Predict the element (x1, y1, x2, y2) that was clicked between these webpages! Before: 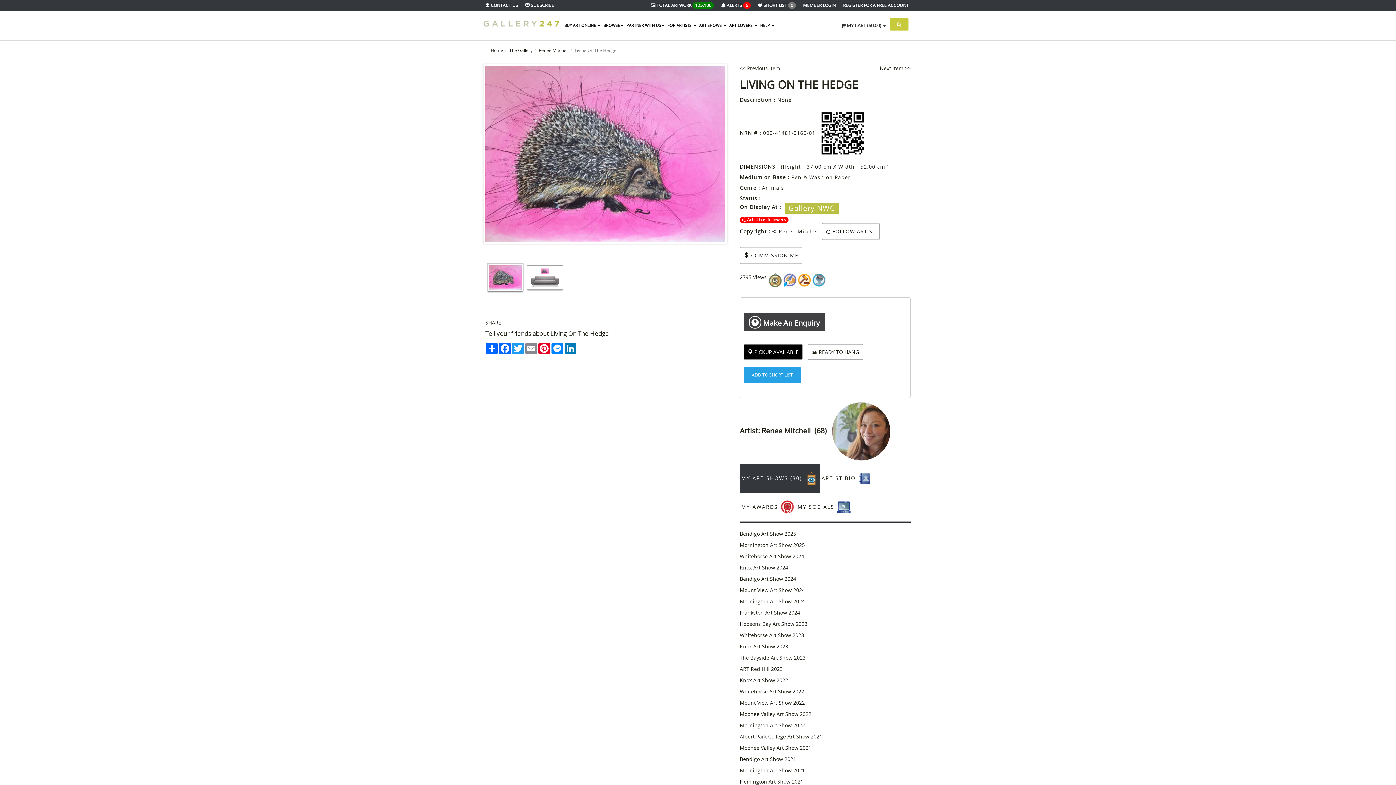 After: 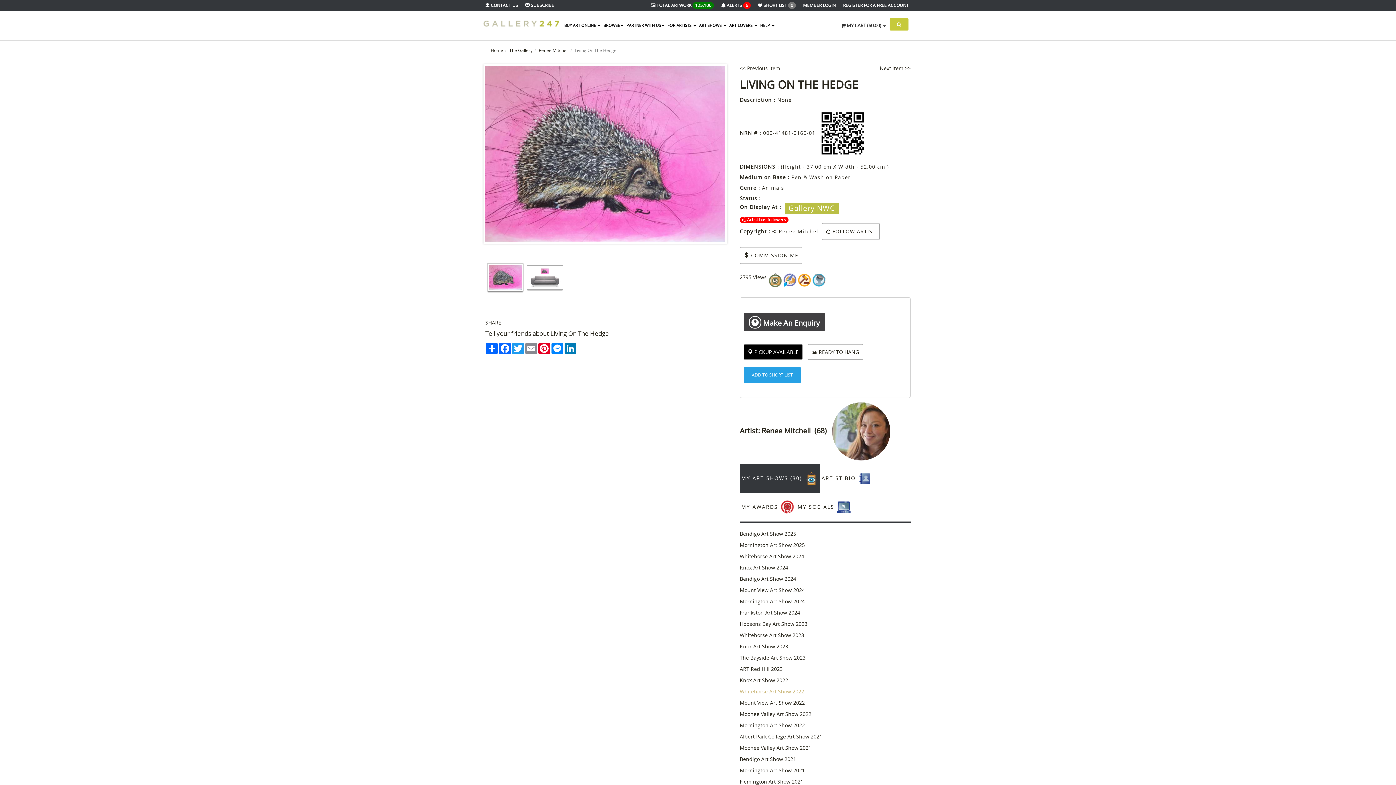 Action: bbox: (740, 688, 804, 695) label: Whitehorse Art Show 2022